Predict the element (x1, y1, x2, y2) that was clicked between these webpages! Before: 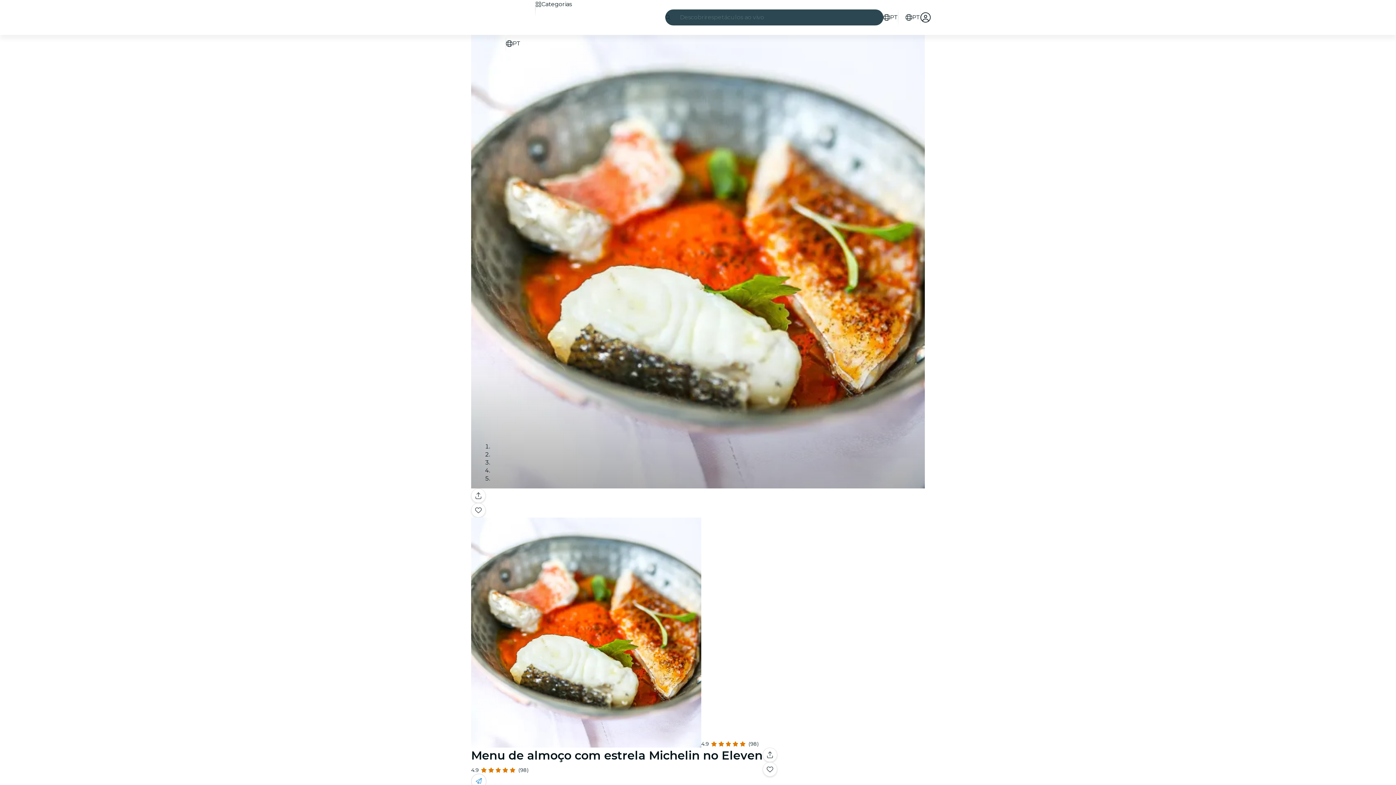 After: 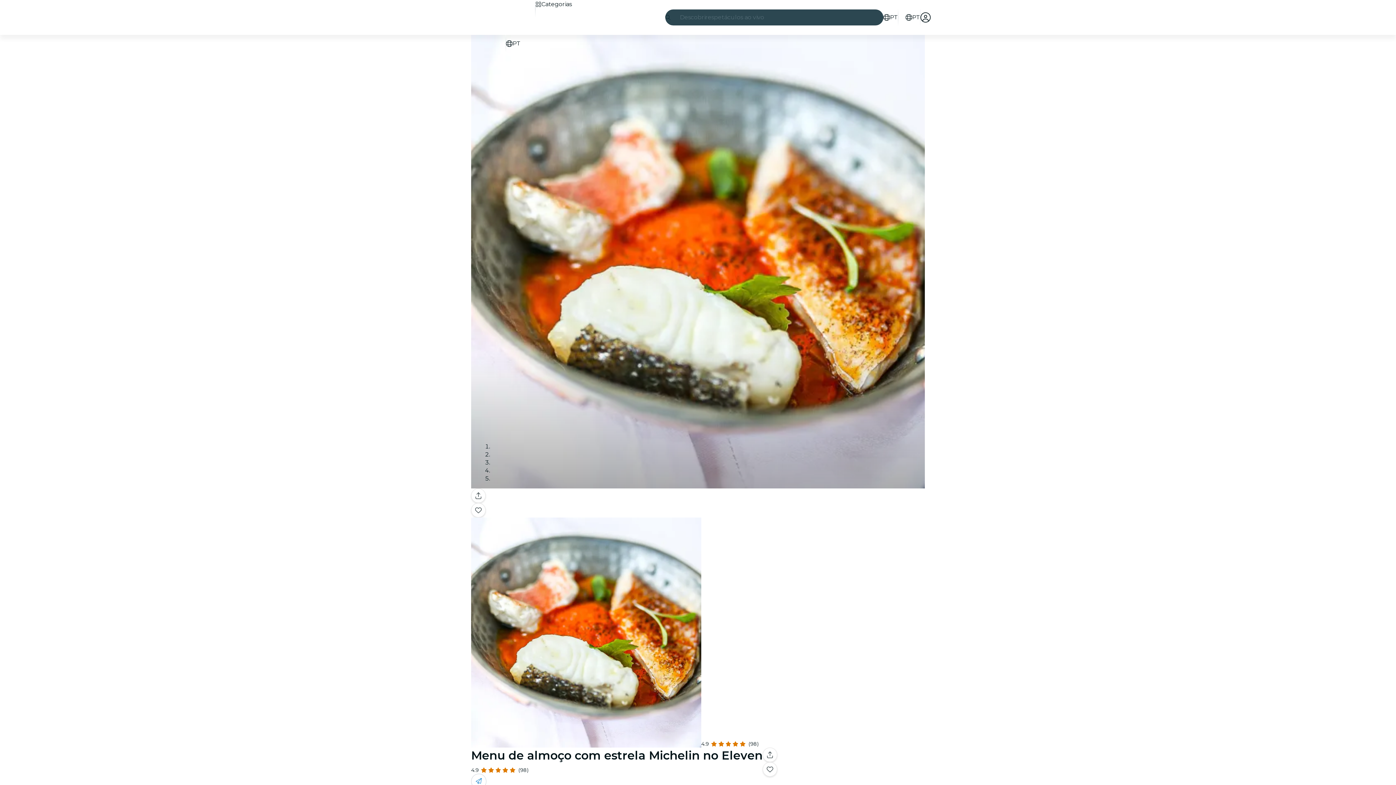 Action: bbox: (535, 0, 572, 8) label: Categorias